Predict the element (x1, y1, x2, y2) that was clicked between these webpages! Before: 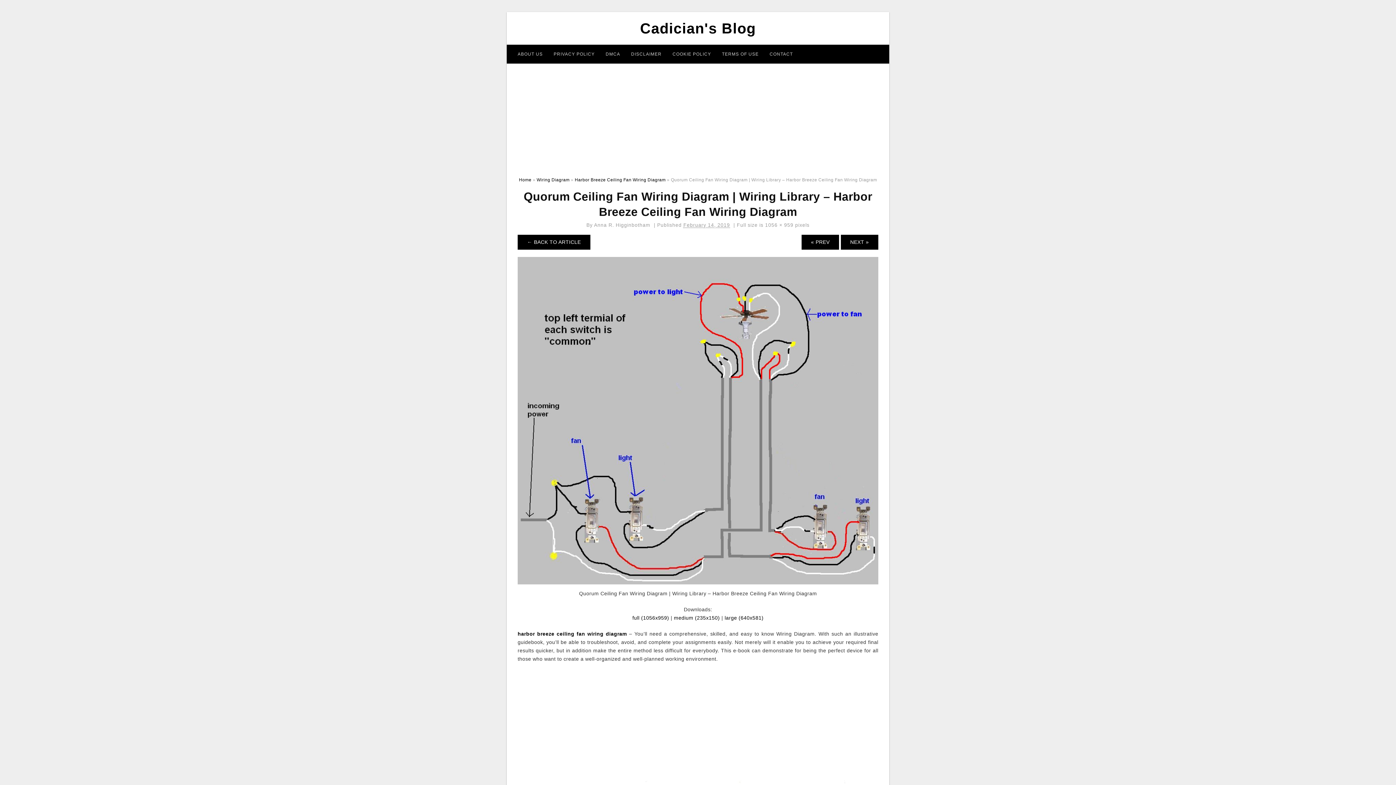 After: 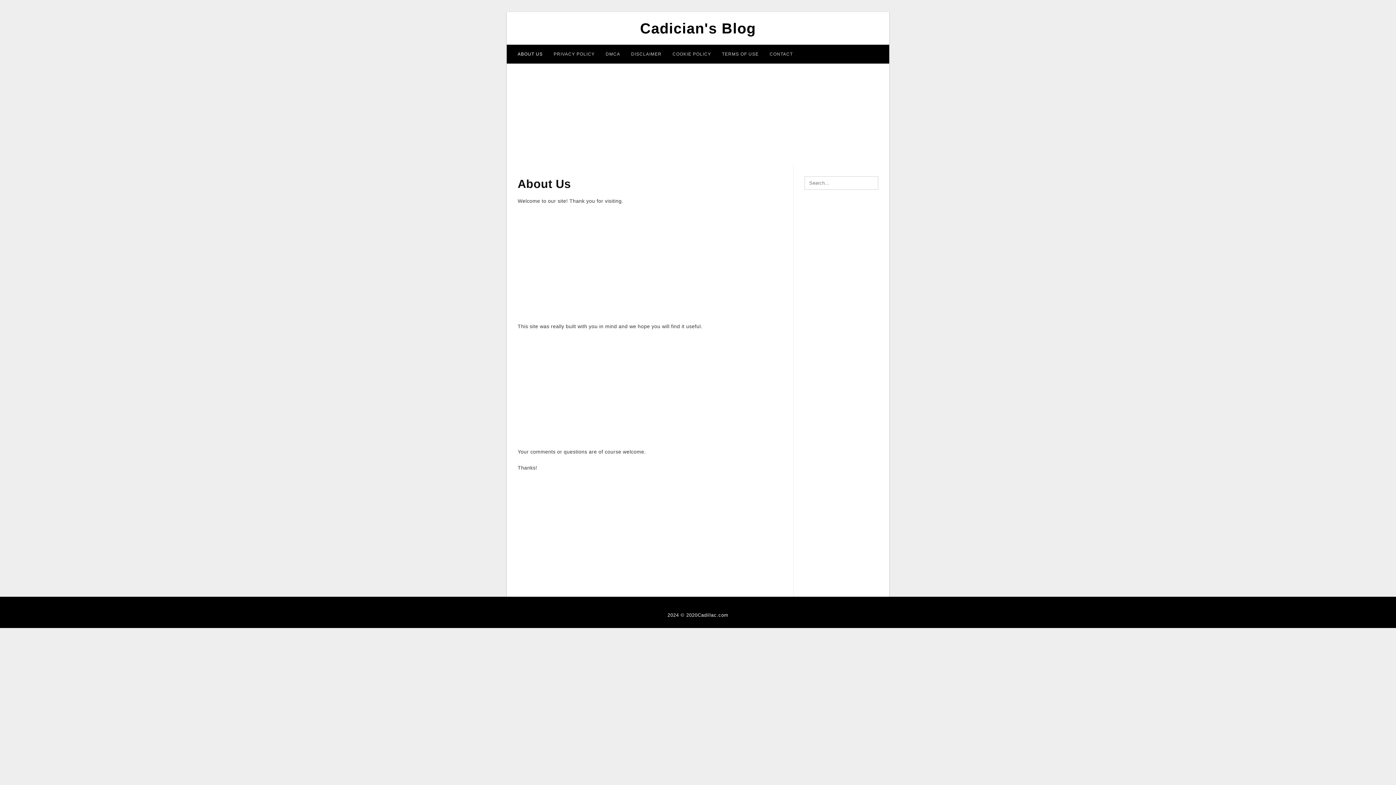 Action: label: ABOUT US bbox: (512, 44, 548, 63)